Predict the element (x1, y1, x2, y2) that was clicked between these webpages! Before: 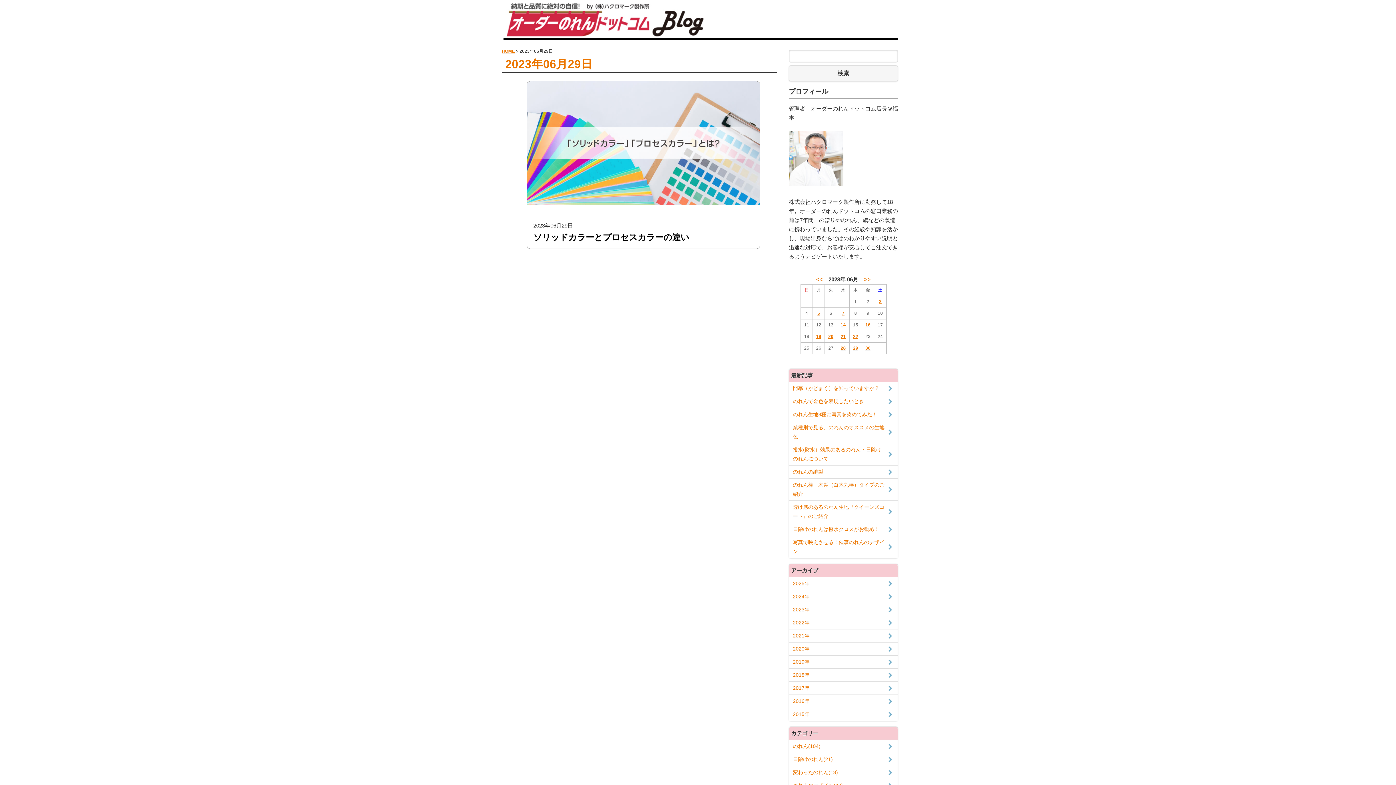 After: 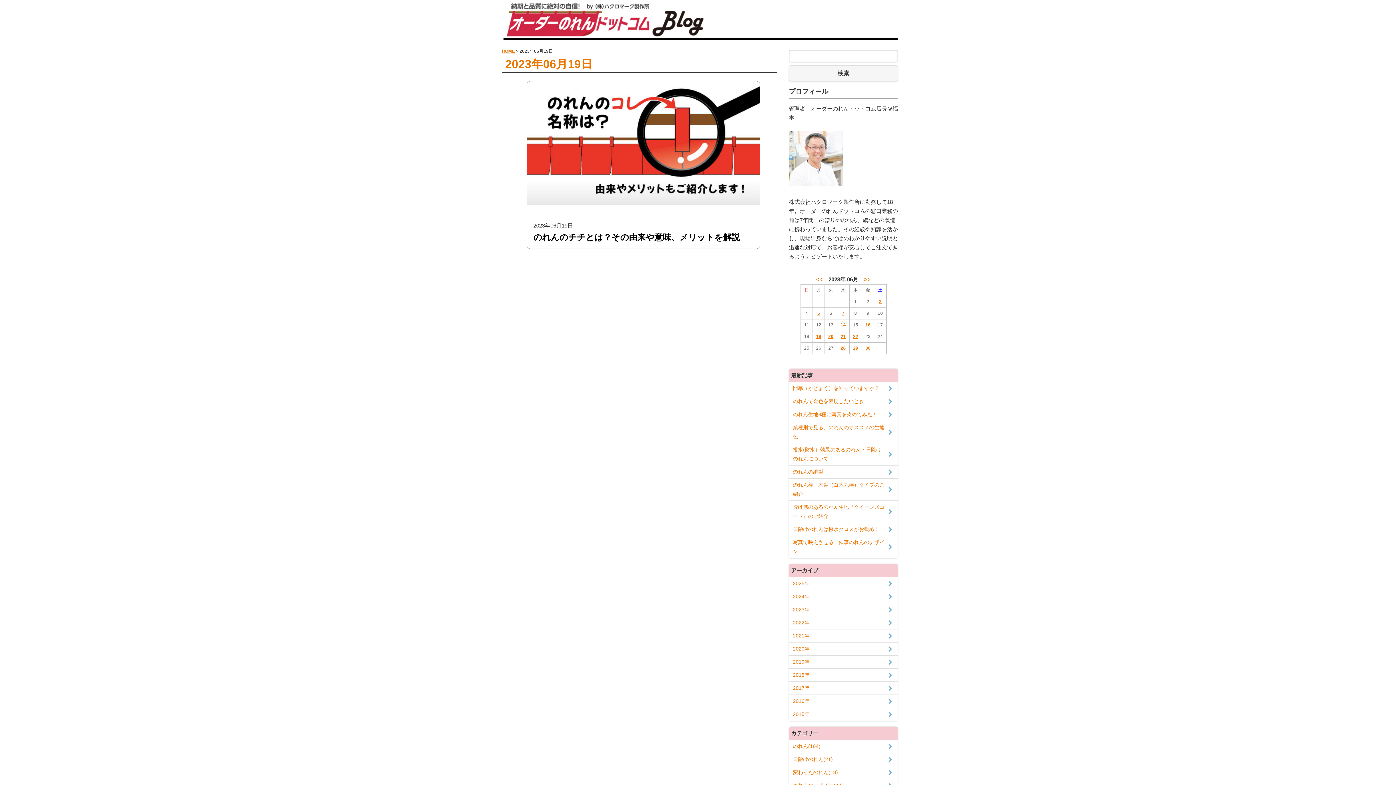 Action: label: 19 bbox: (816, 334, 821, 339)